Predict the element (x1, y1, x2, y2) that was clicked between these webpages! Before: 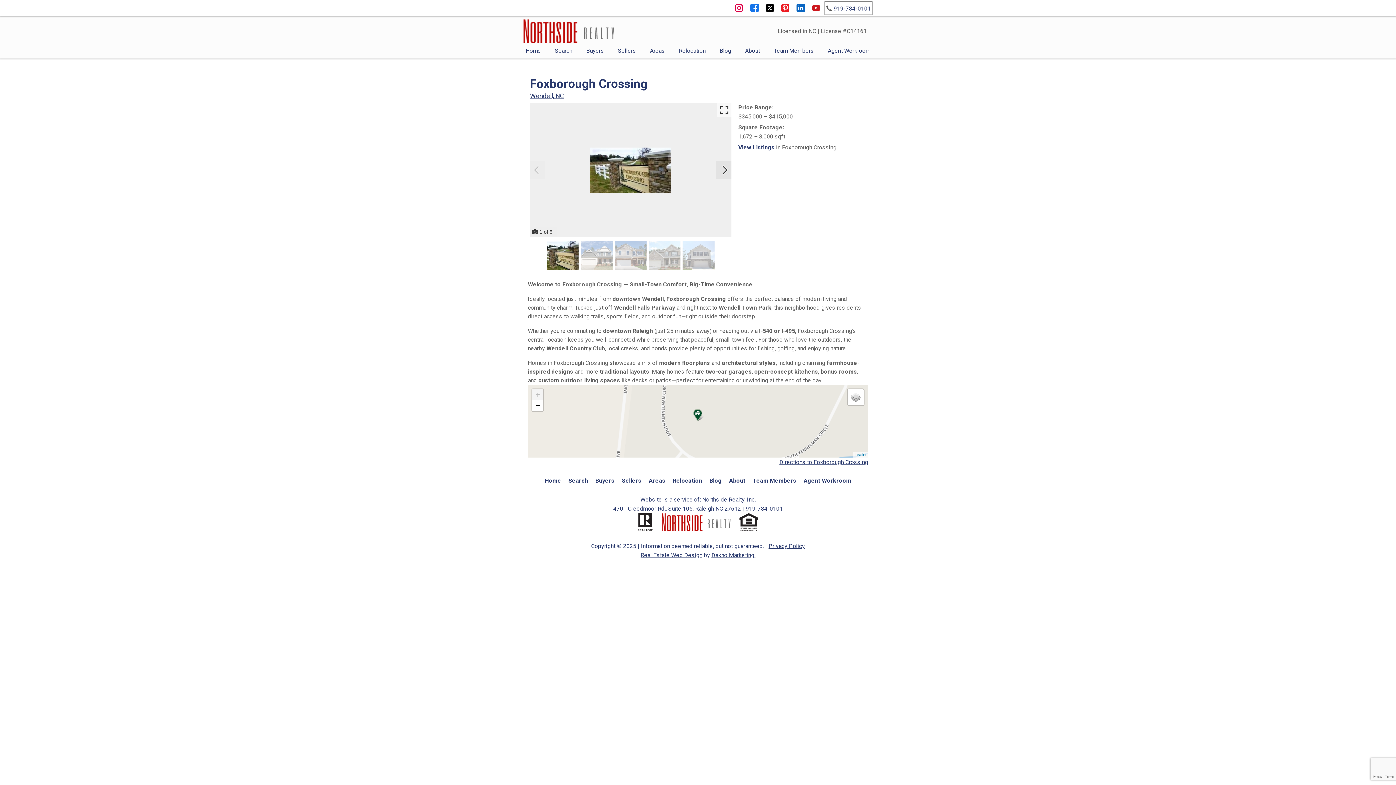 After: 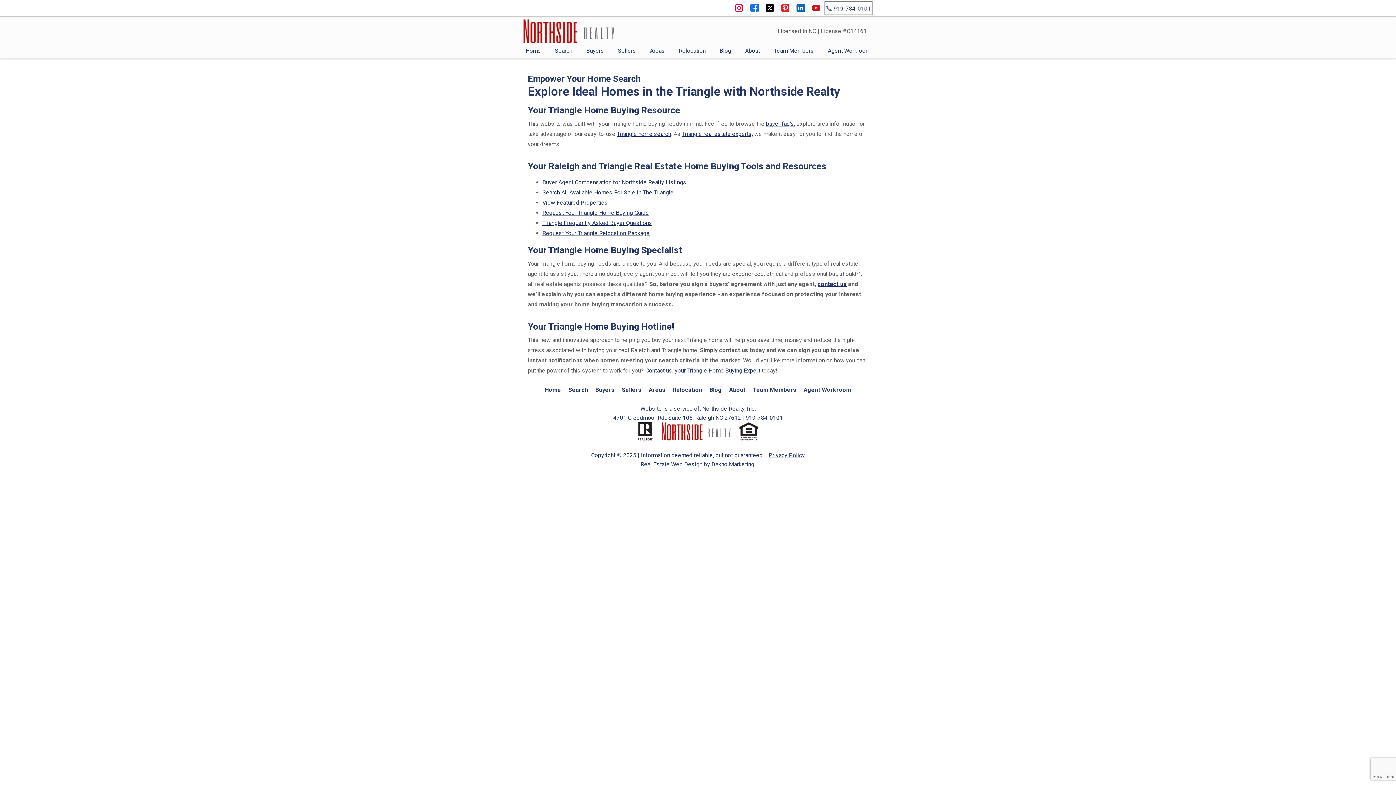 Action: bbox: (595, 476, 614, 485) label: Buyers